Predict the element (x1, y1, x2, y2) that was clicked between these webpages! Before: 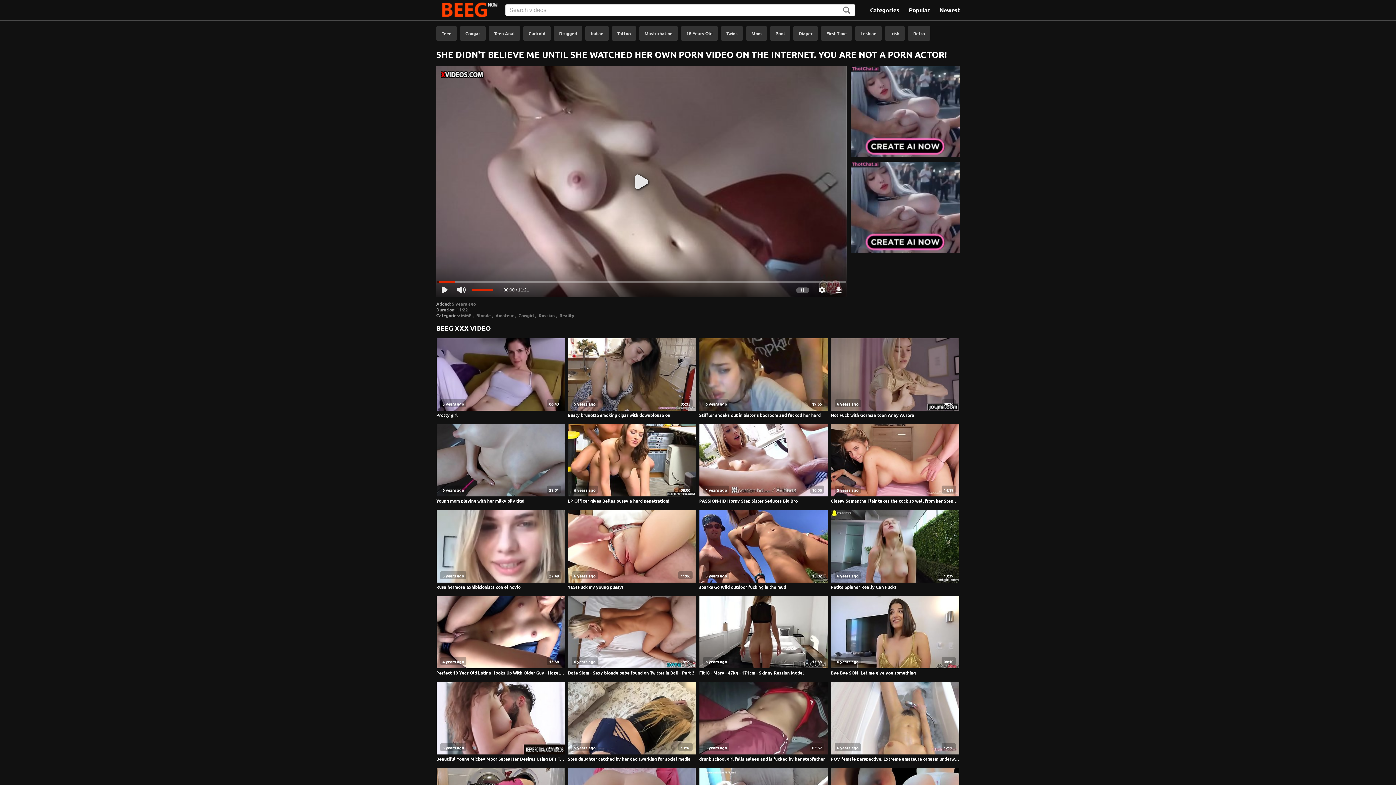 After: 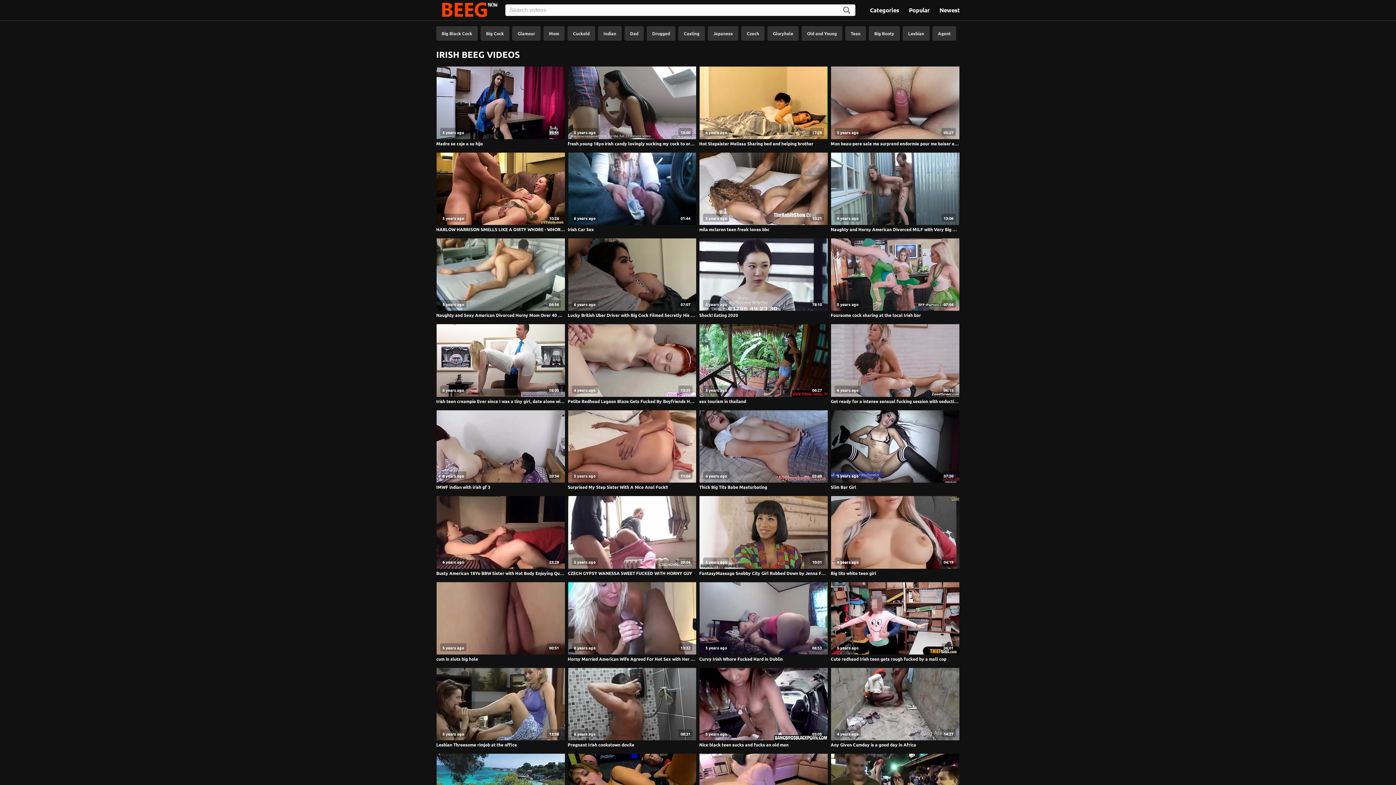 Action: label: Irish bbox: (885, 26, 905, 40)